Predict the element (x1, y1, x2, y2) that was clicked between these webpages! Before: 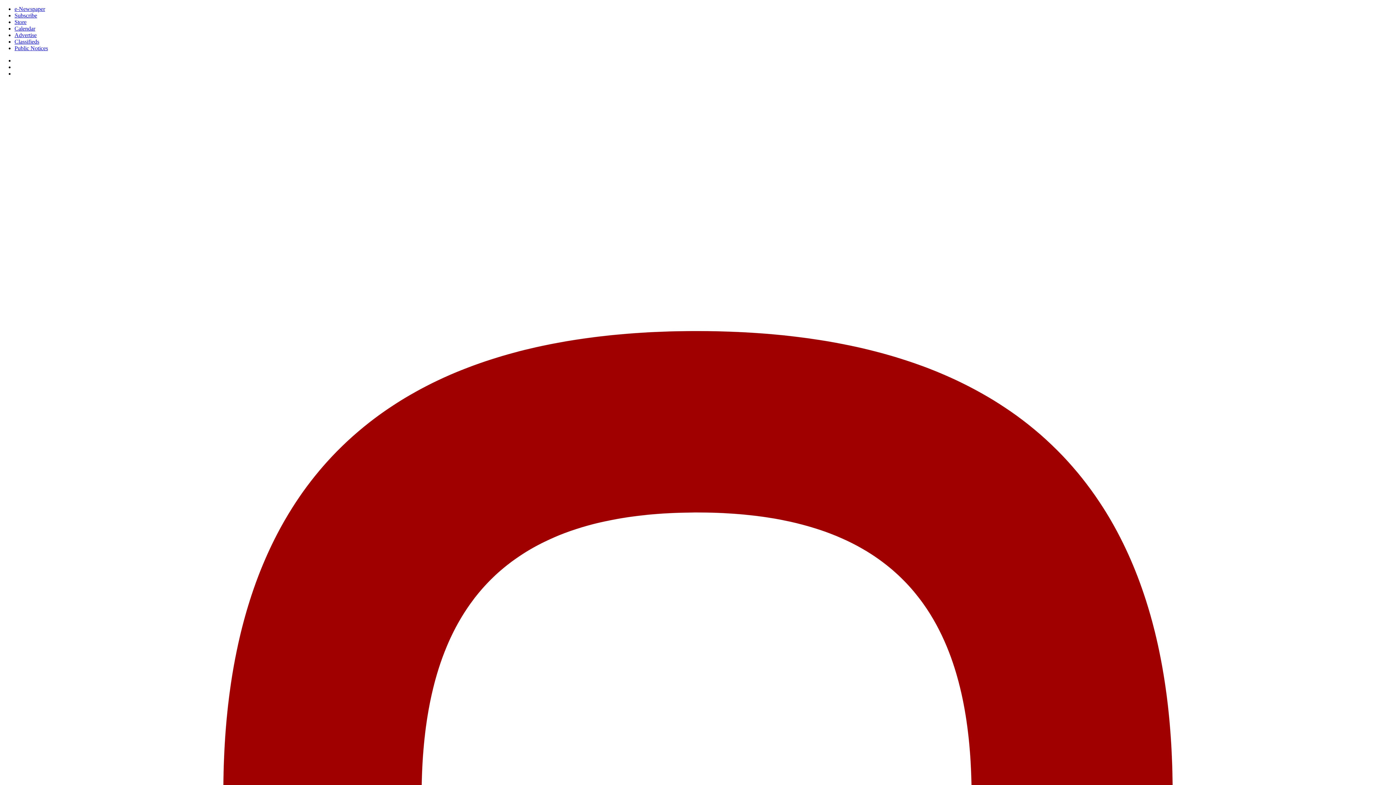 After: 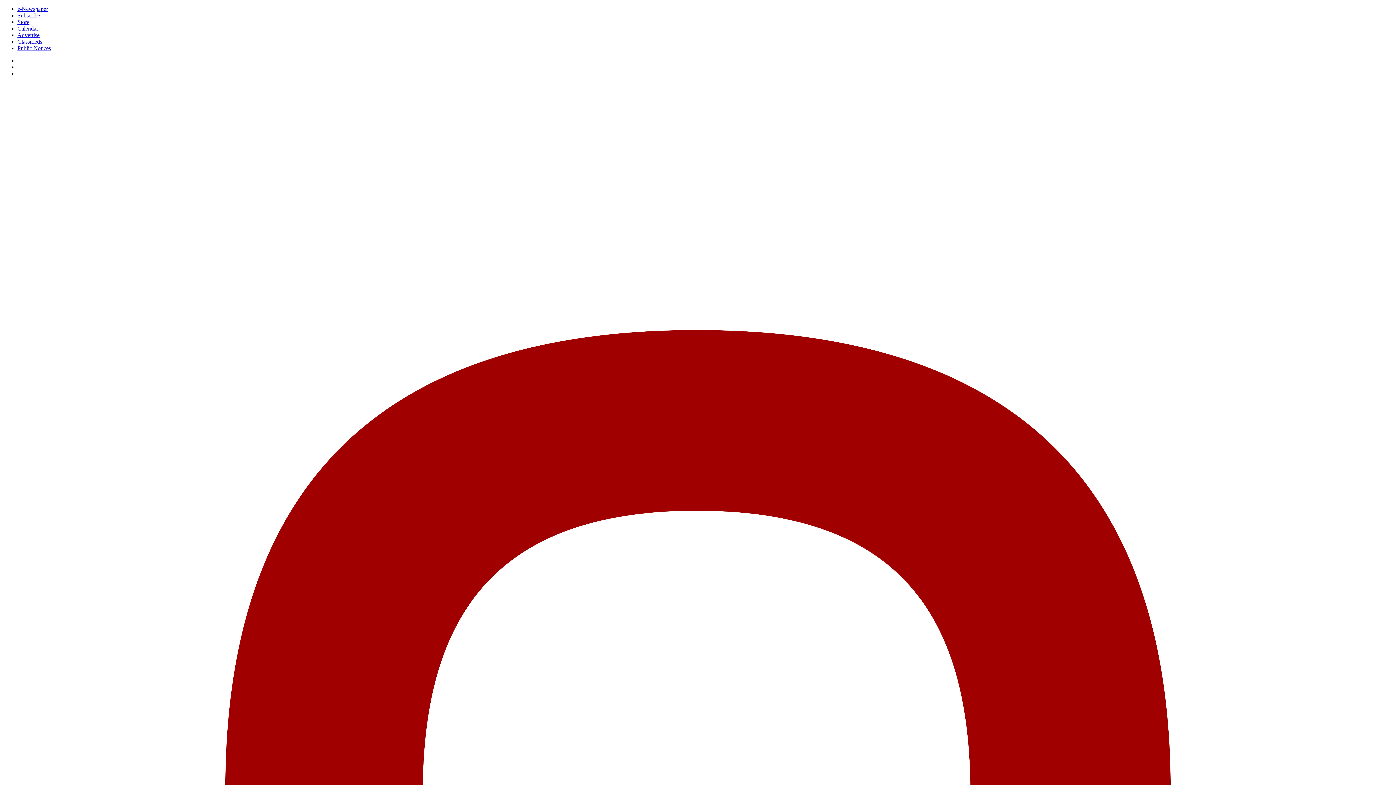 Action: bbox: (14, 25, 35, 31) label: Calendar